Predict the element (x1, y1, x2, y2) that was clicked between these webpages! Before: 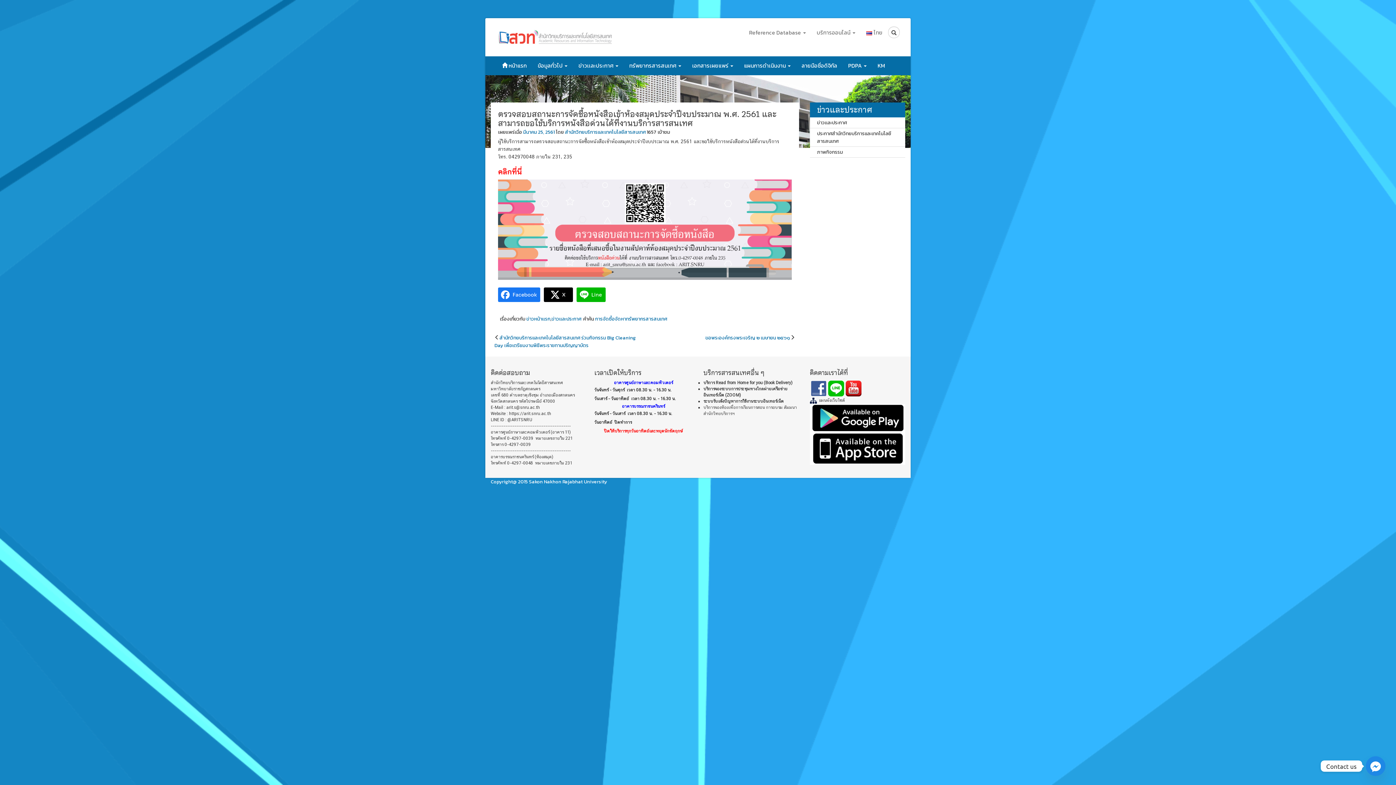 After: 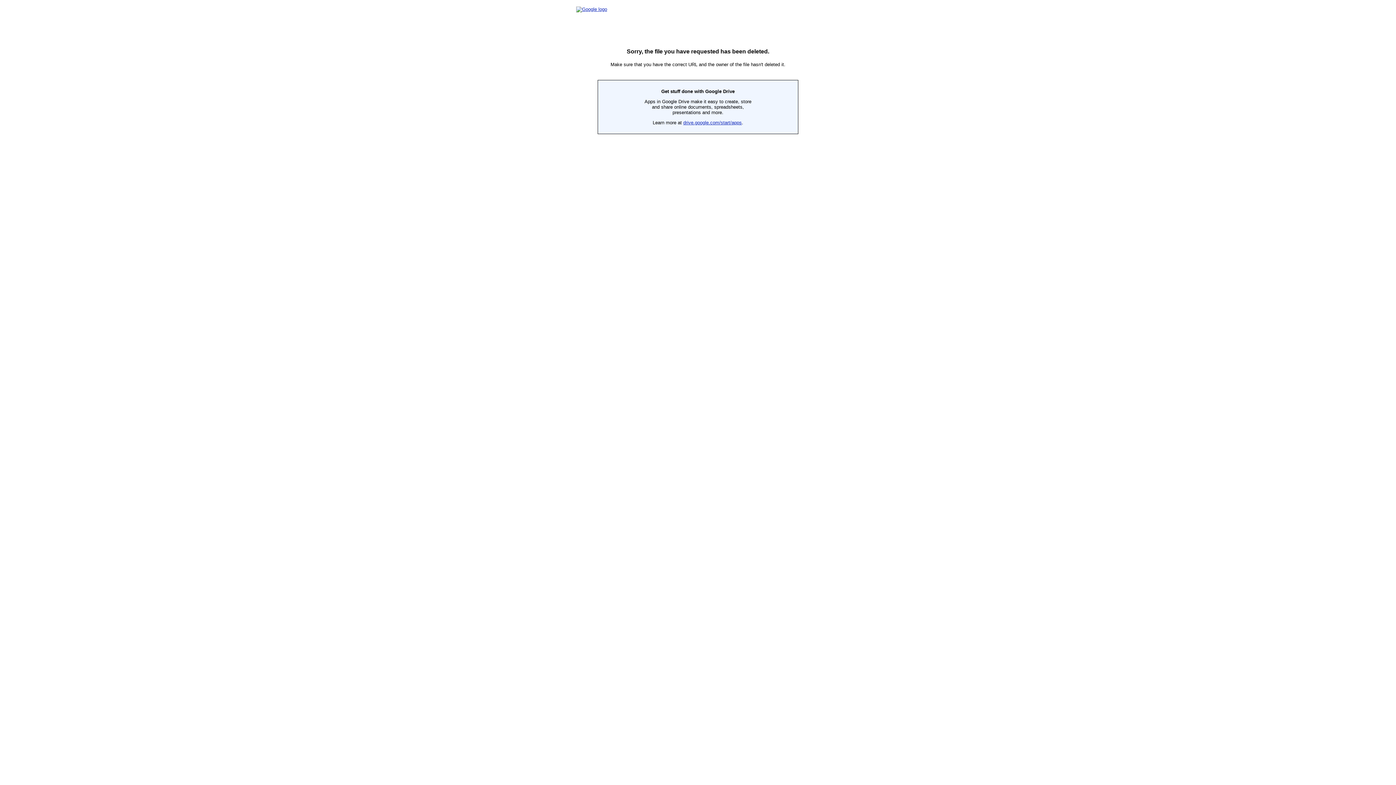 Action: bbox: (498, 226, 791, 232)